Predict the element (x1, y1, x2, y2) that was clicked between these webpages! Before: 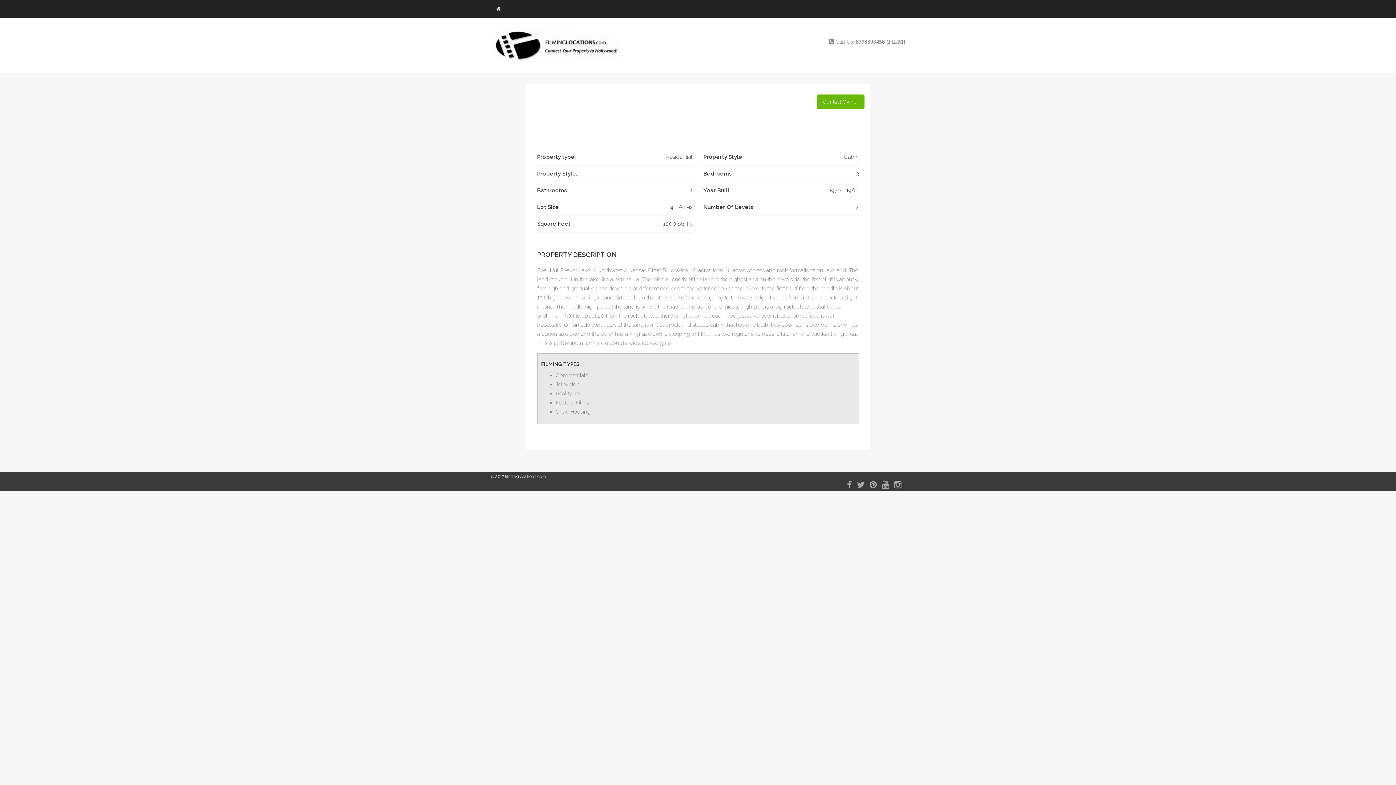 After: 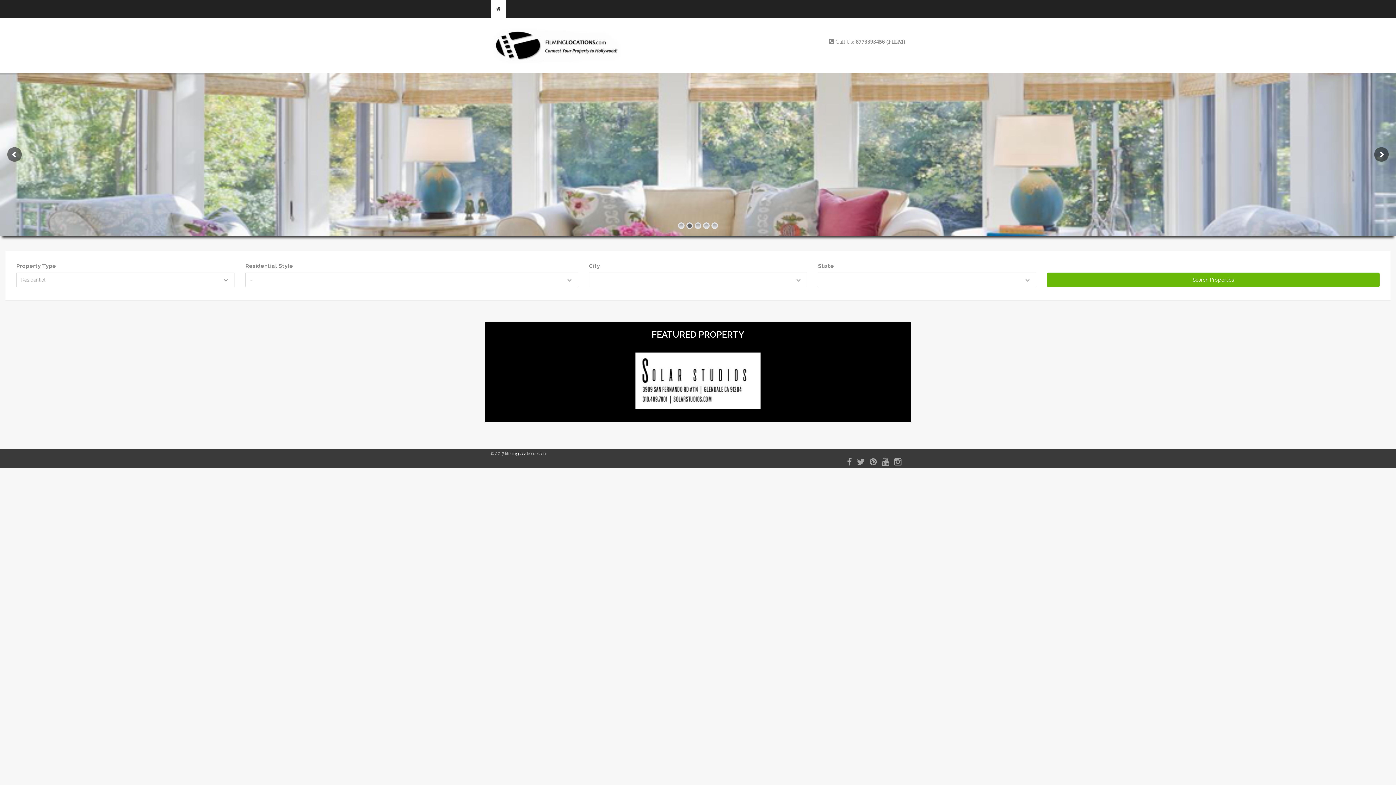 Action: bbox: (490, 0, 506, 18)